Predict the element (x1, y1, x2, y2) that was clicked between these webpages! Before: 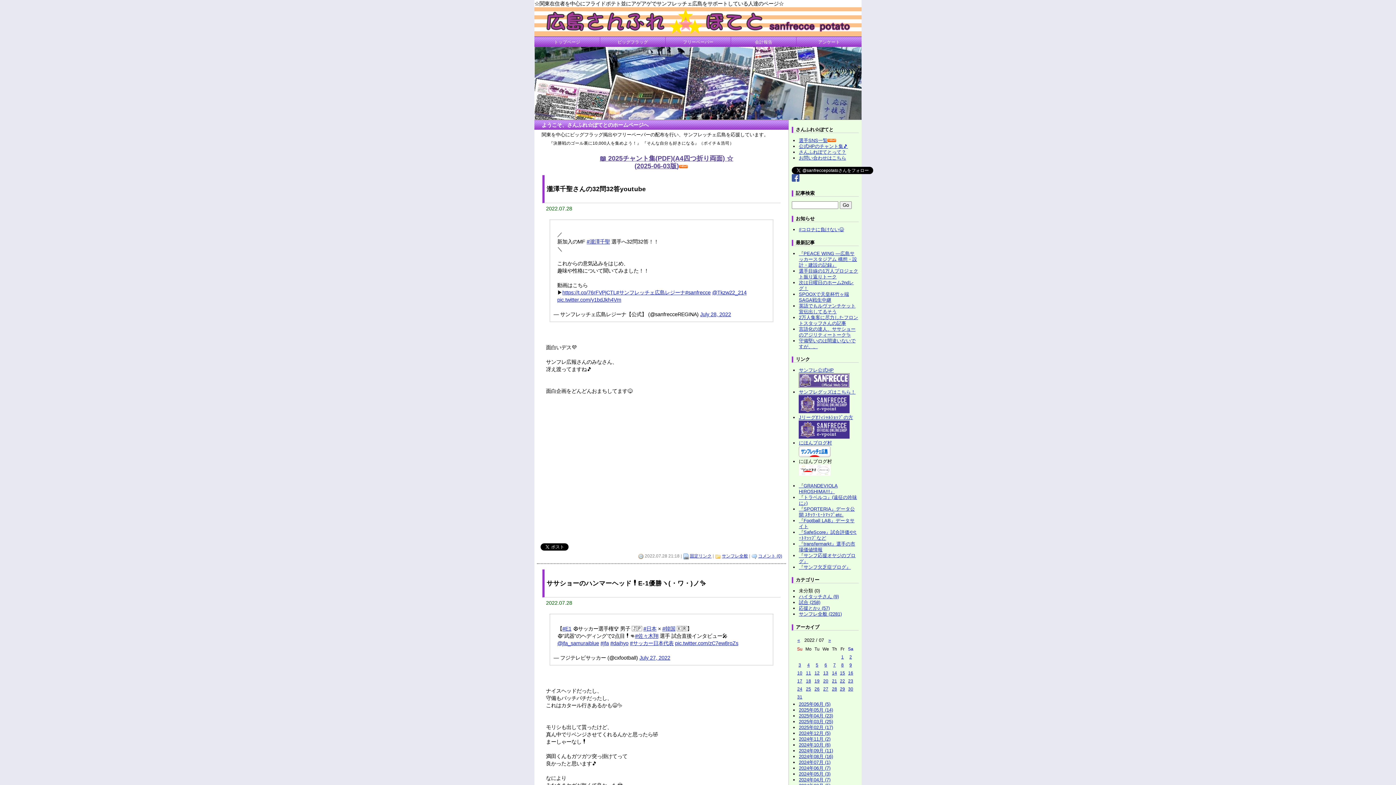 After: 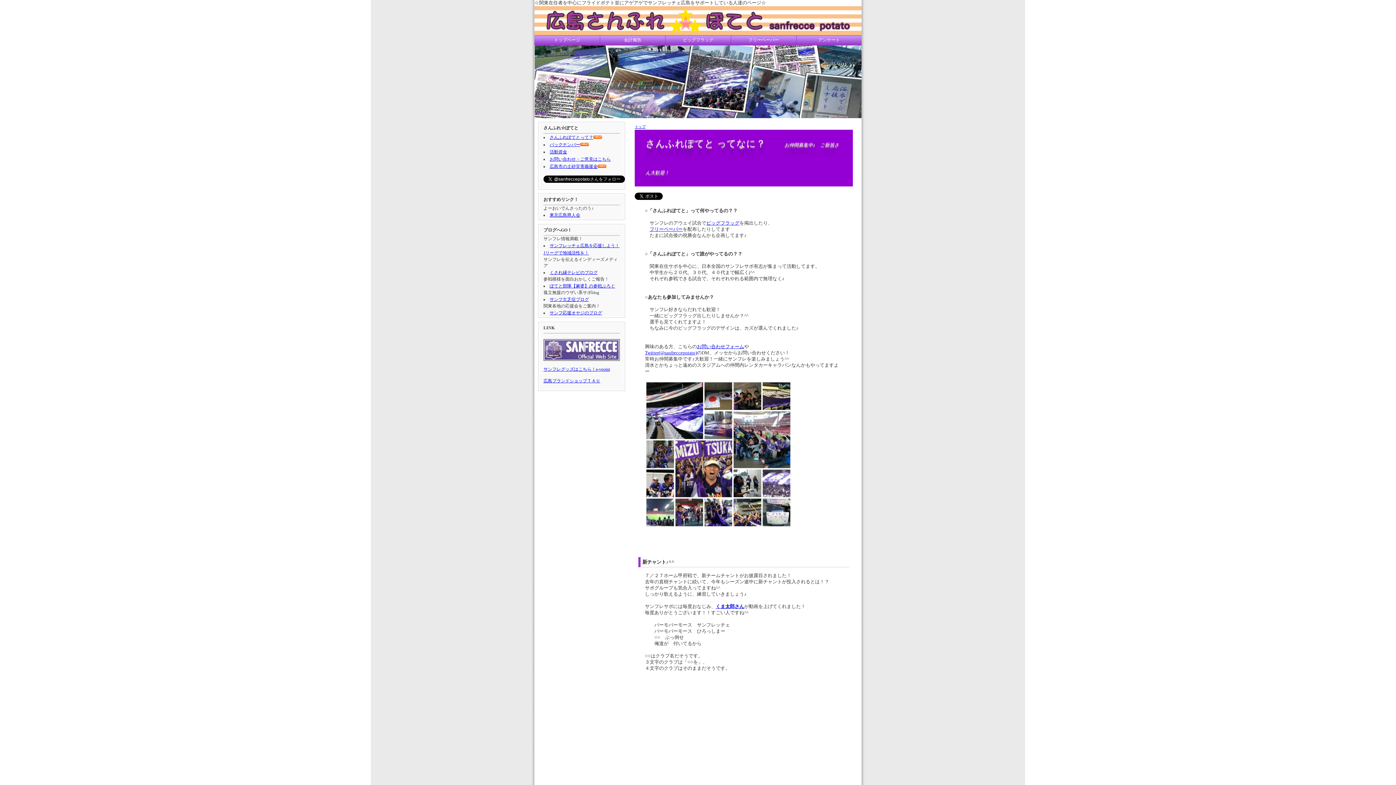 Action: label: さんふれぽてとって？ bbox: (799, 149, 846, 155)